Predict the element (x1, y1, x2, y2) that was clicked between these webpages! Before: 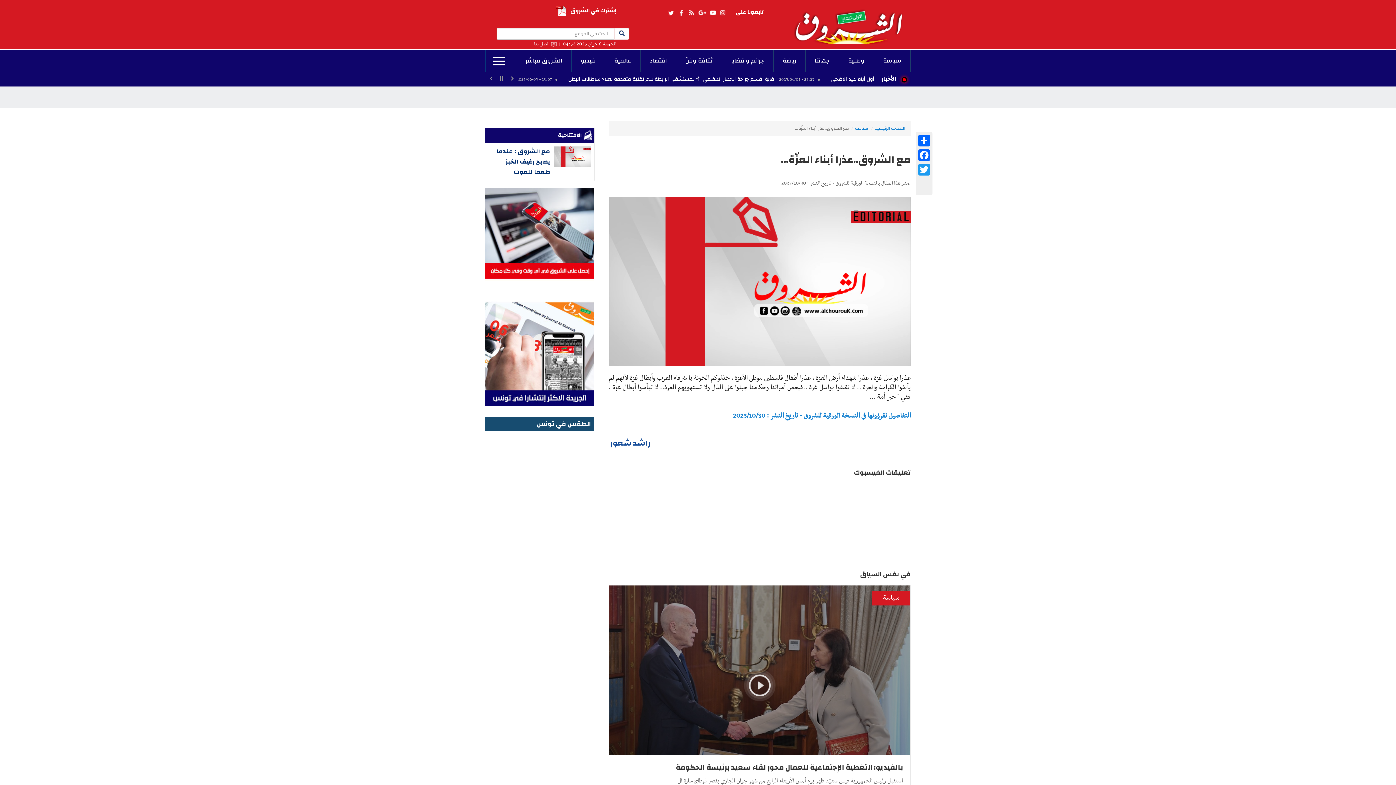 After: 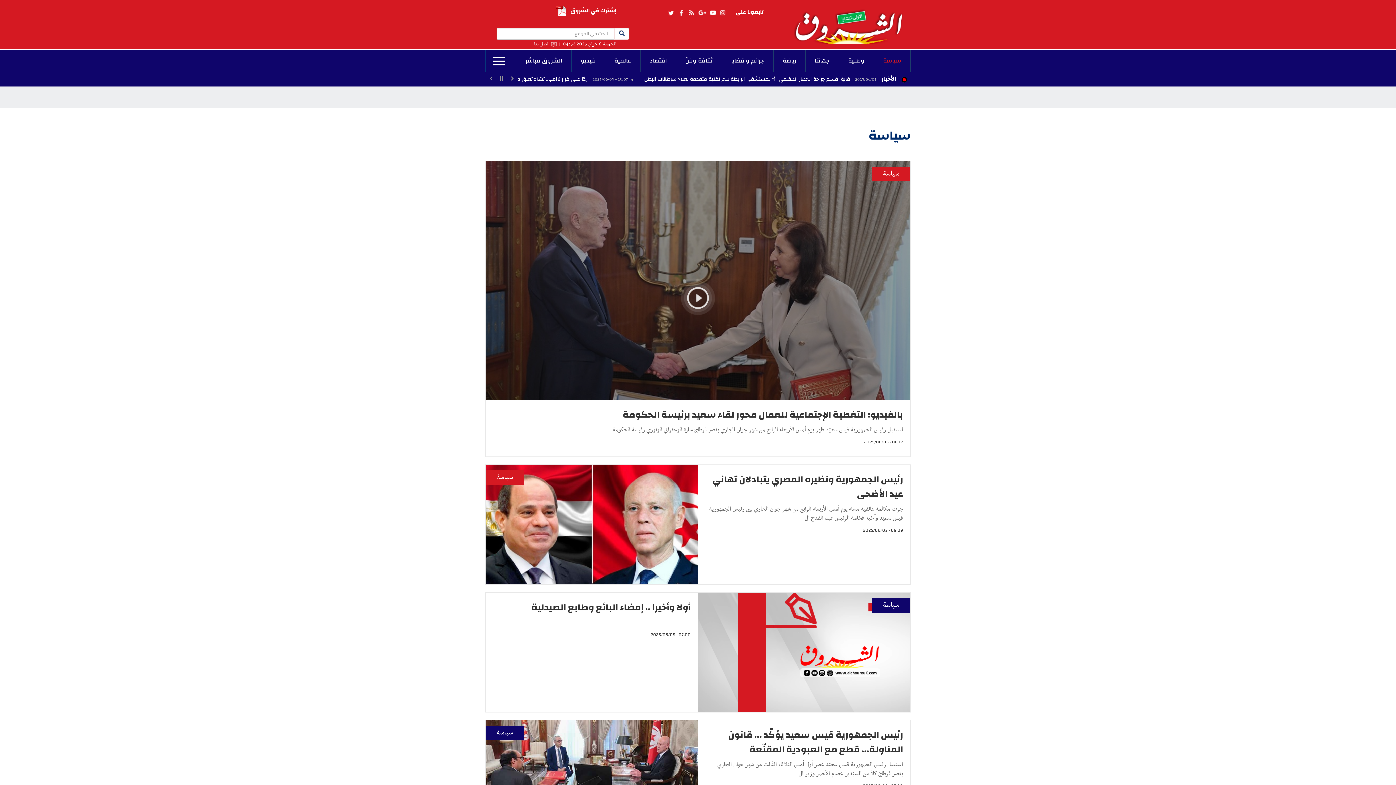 Action: label: سياسة bbox: (855, 124, 868, 132)